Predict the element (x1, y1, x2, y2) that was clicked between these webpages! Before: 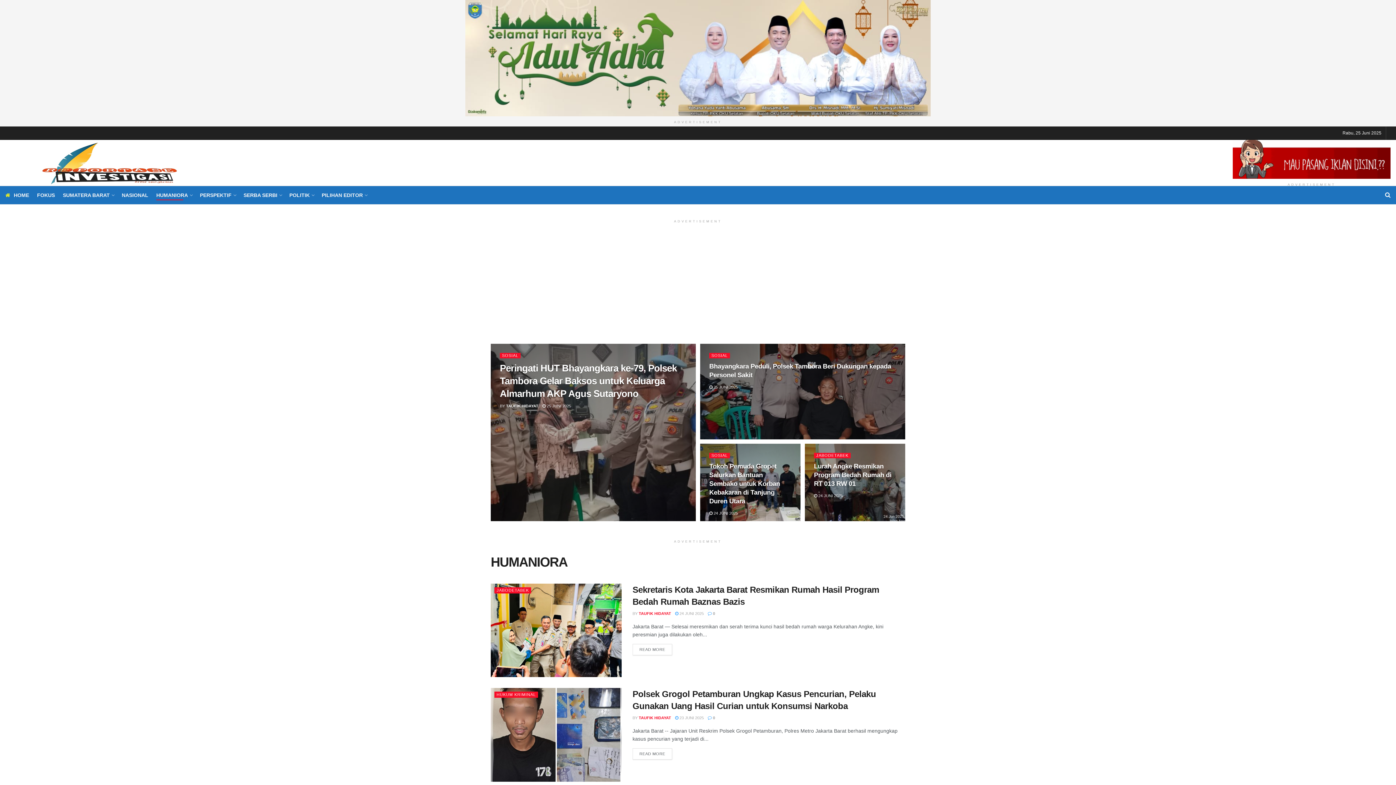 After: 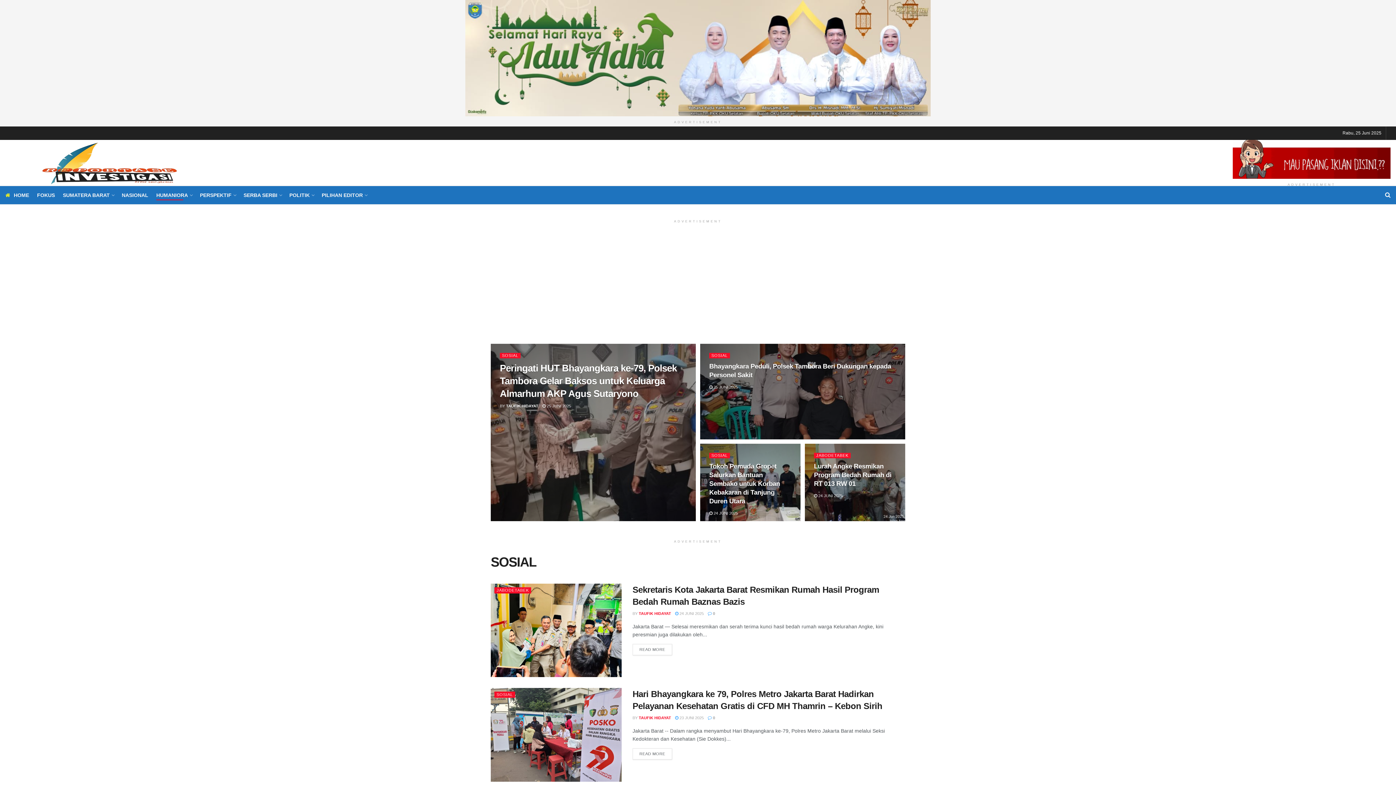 Action: label: SOSIAL bbox: (500, 353, 520, 358)